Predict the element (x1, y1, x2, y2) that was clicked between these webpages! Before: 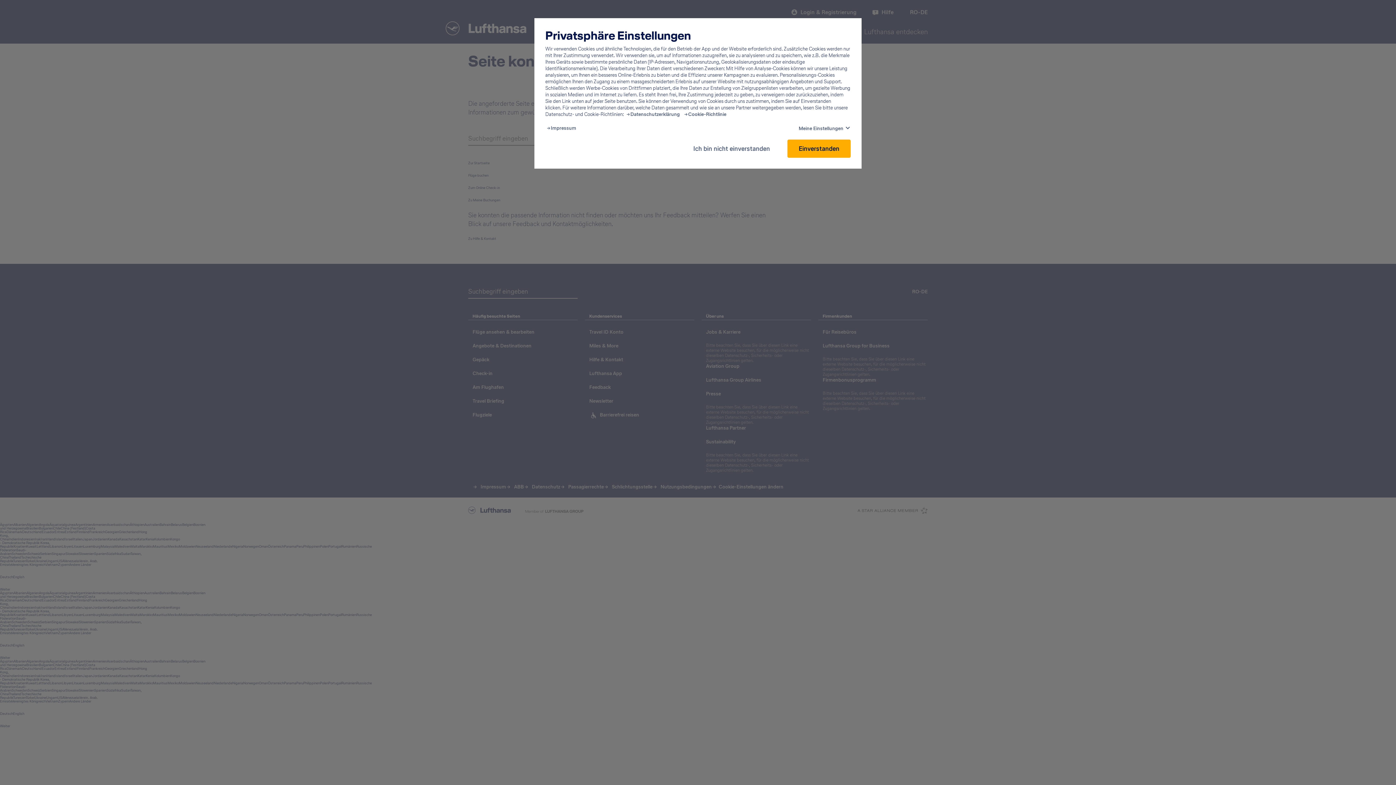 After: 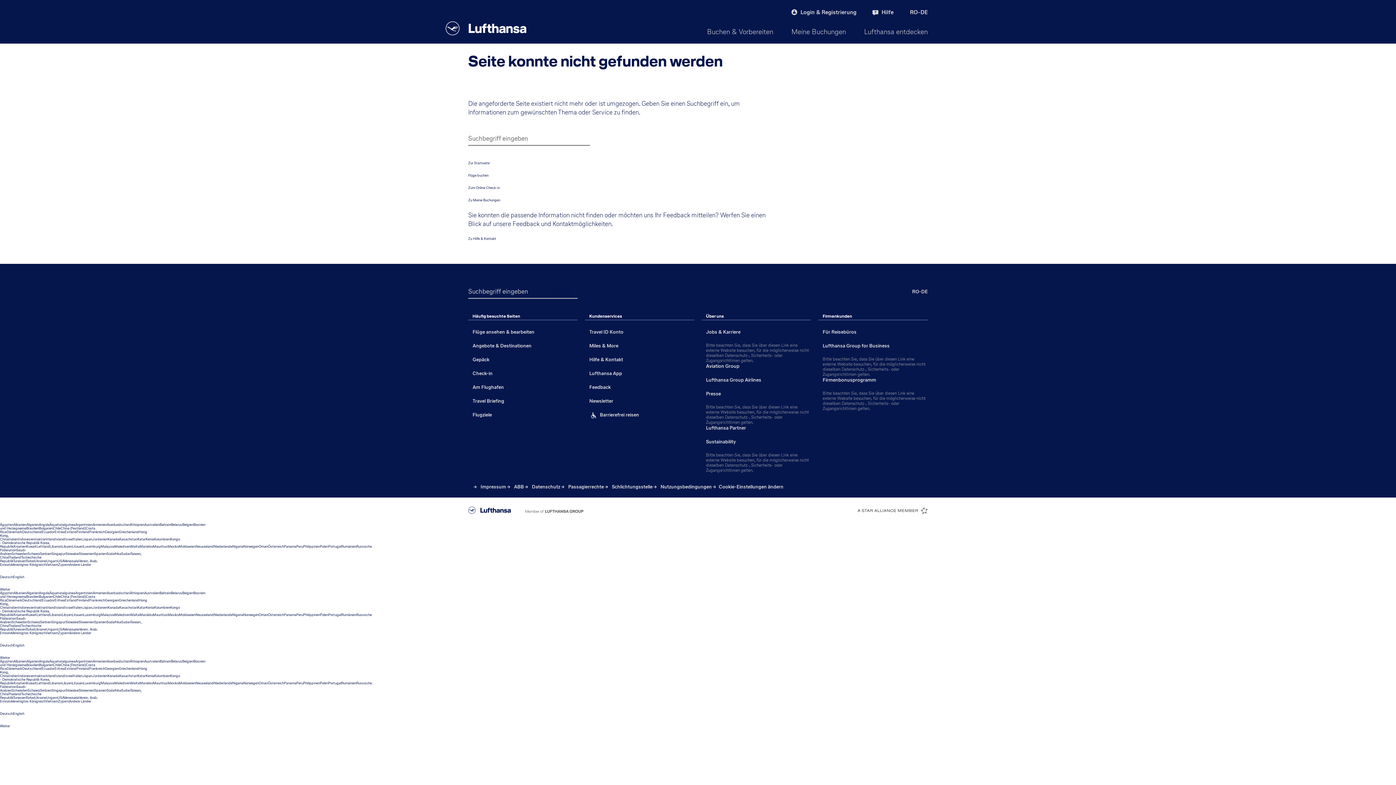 Action: bbox: (787, 139, 850, 157) label: Einverstanden